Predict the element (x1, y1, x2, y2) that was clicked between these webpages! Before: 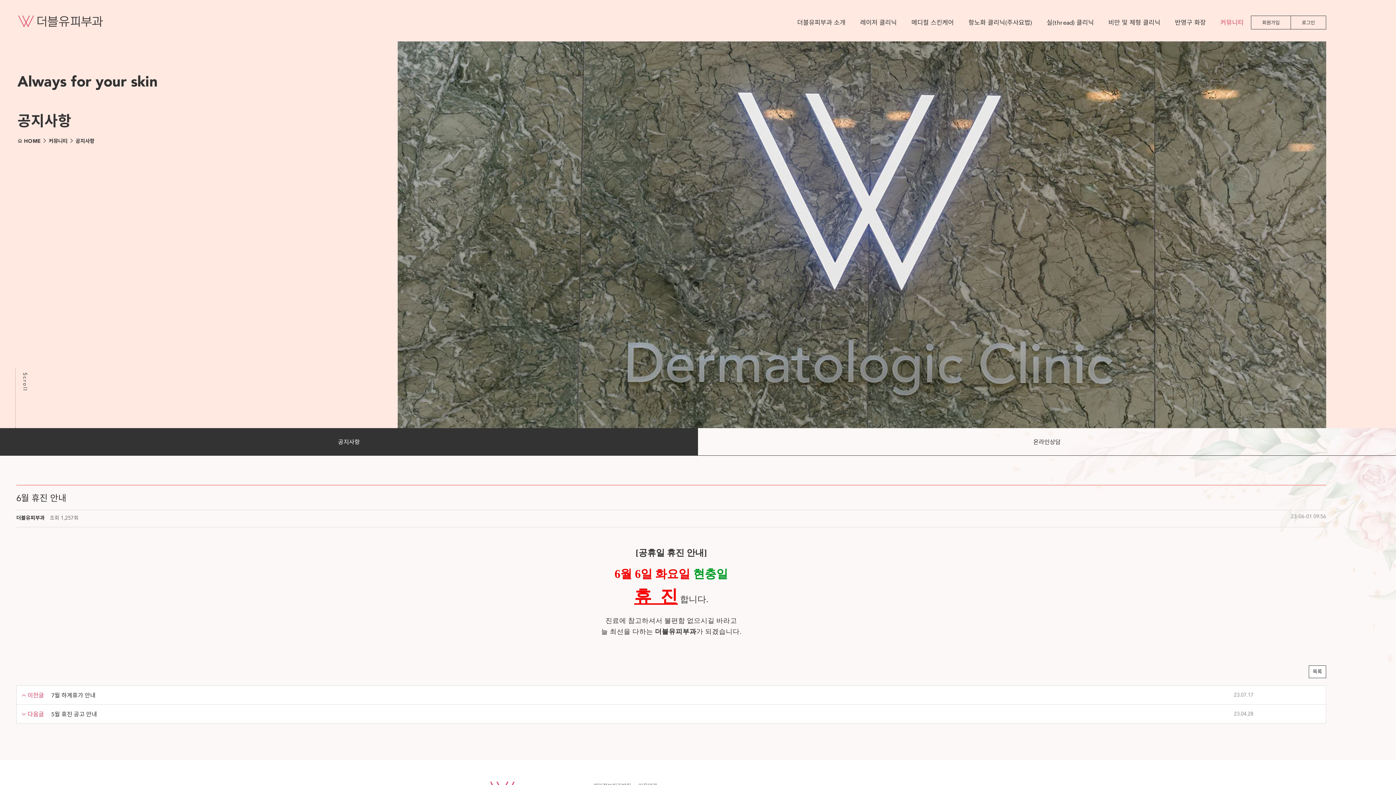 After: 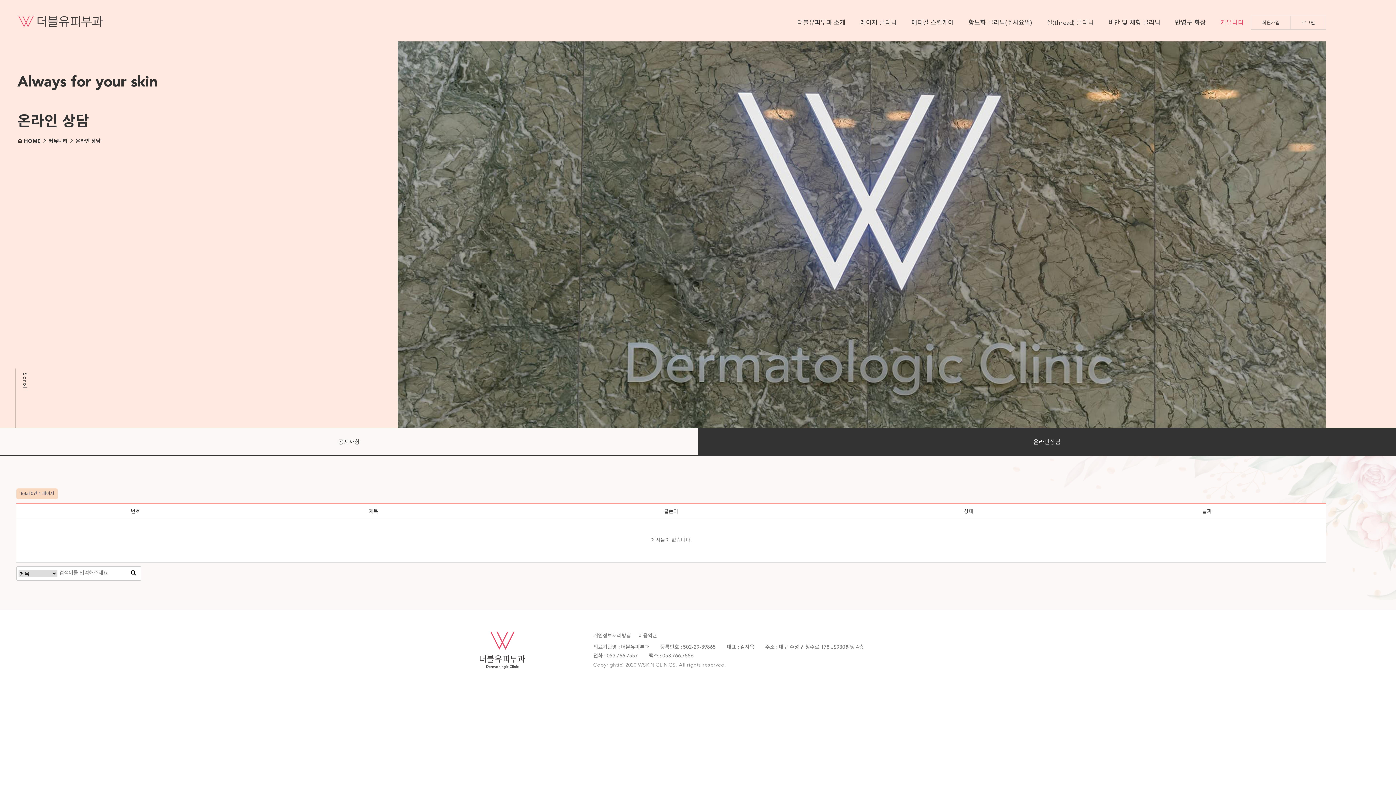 Action: bbox: (698, 428, 1396, 455) label: 온라인상담